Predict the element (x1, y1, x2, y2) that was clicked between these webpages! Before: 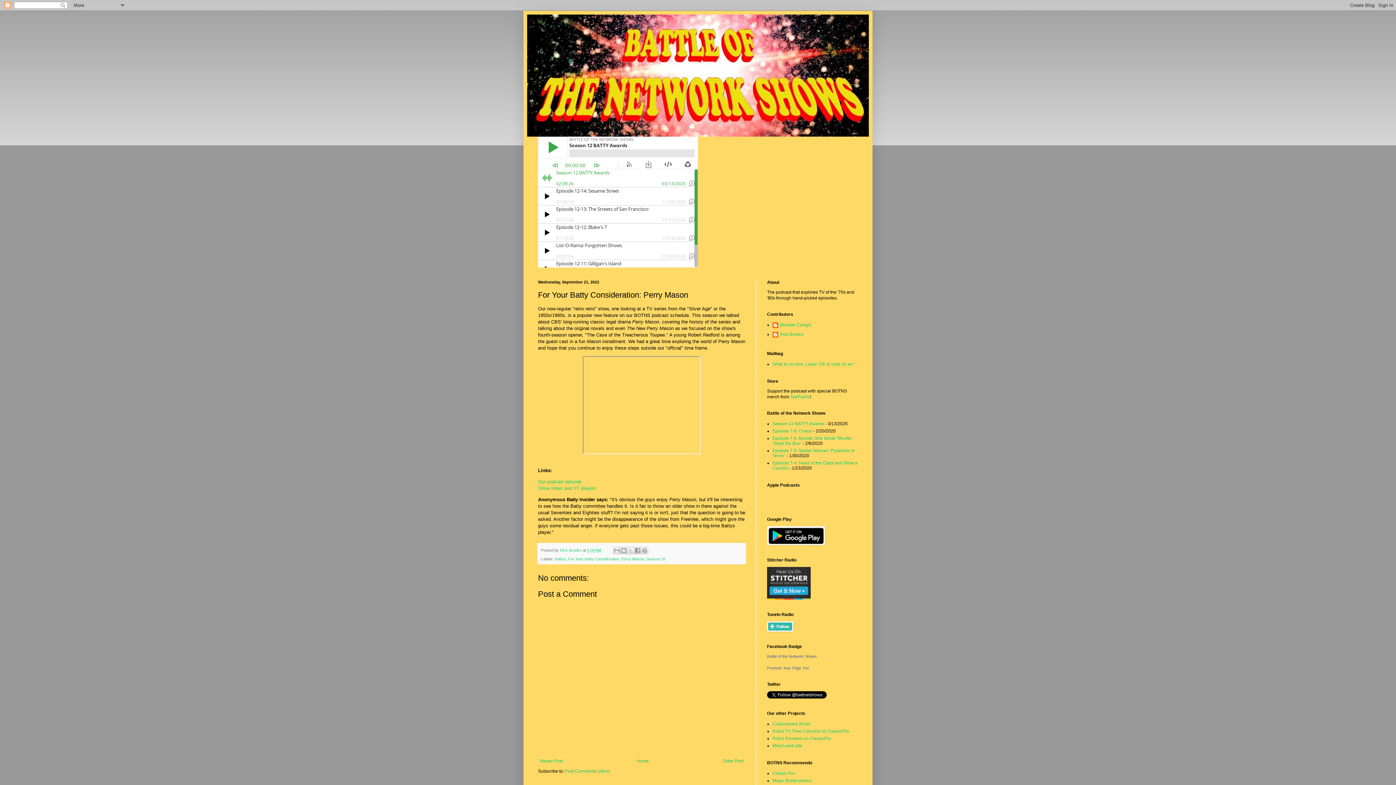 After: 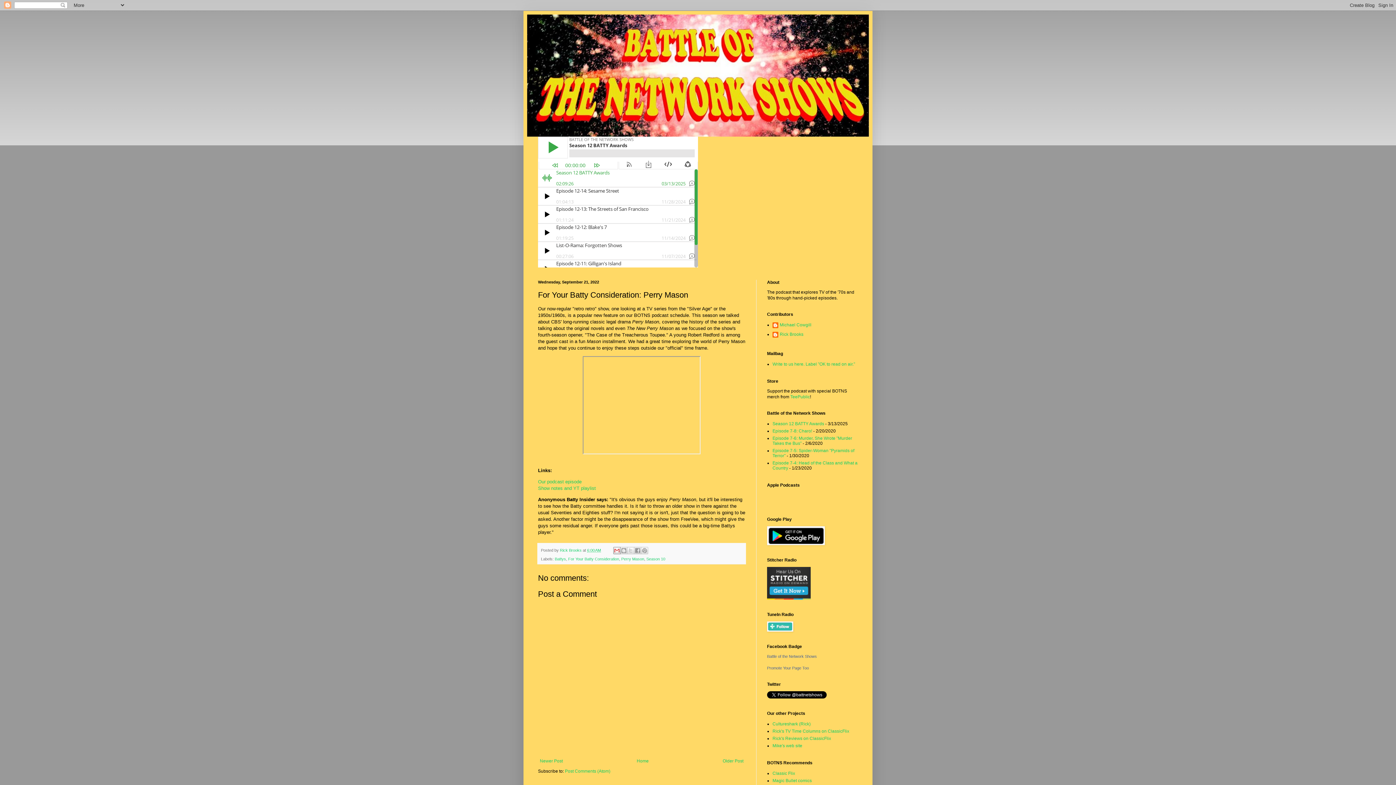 Action: bbox: (613, 547, 620, 554) label: Email This